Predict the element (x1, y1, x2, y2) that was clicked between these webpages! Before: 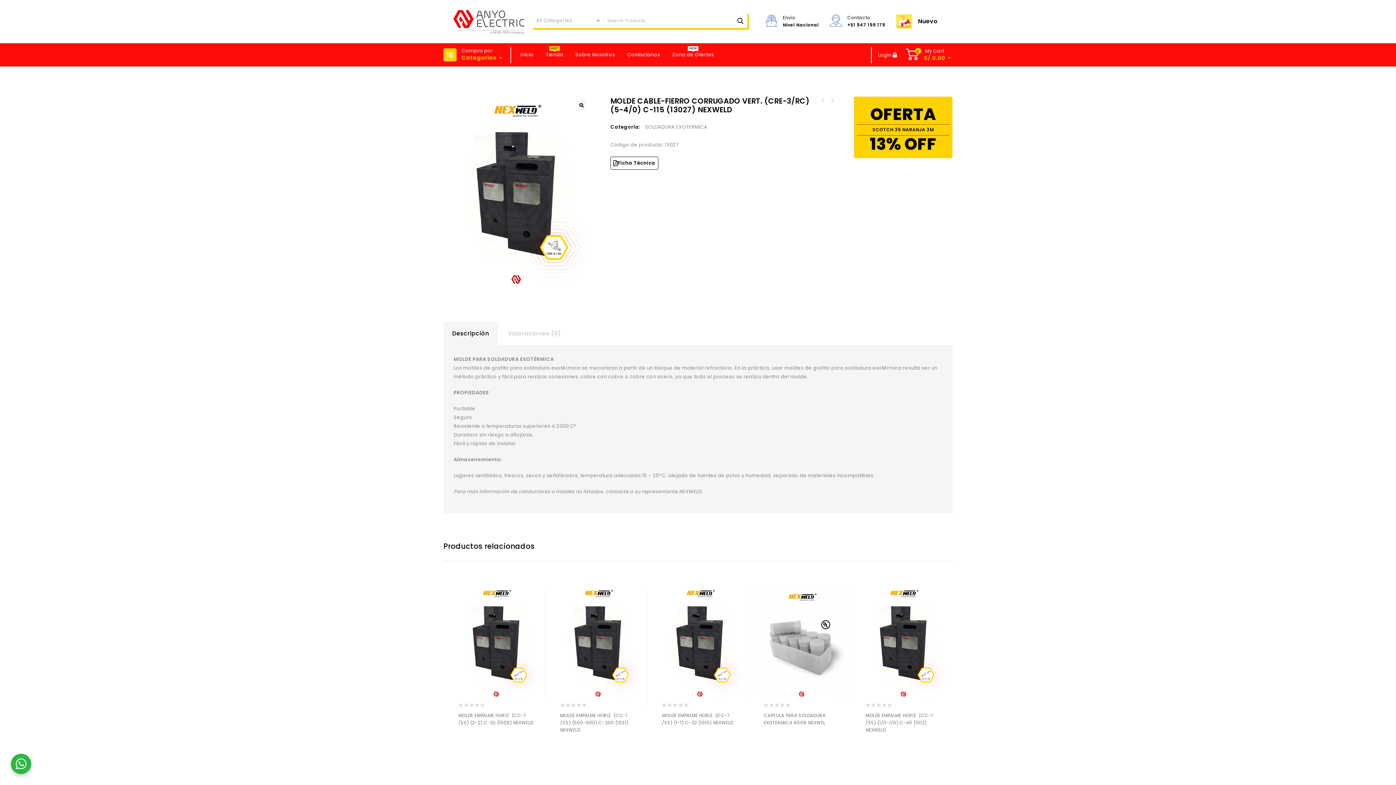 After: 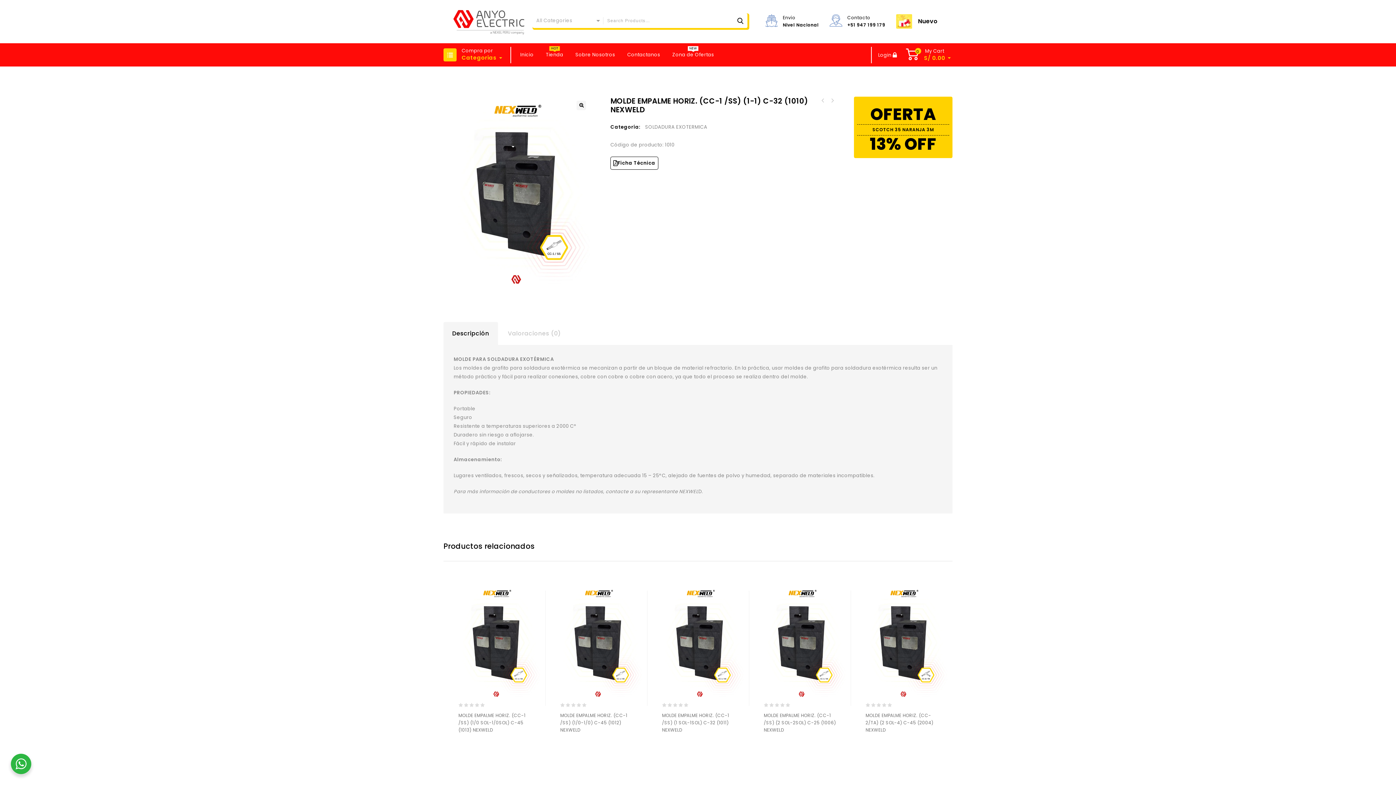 Action: bbox: (656, 585, 744, 700)